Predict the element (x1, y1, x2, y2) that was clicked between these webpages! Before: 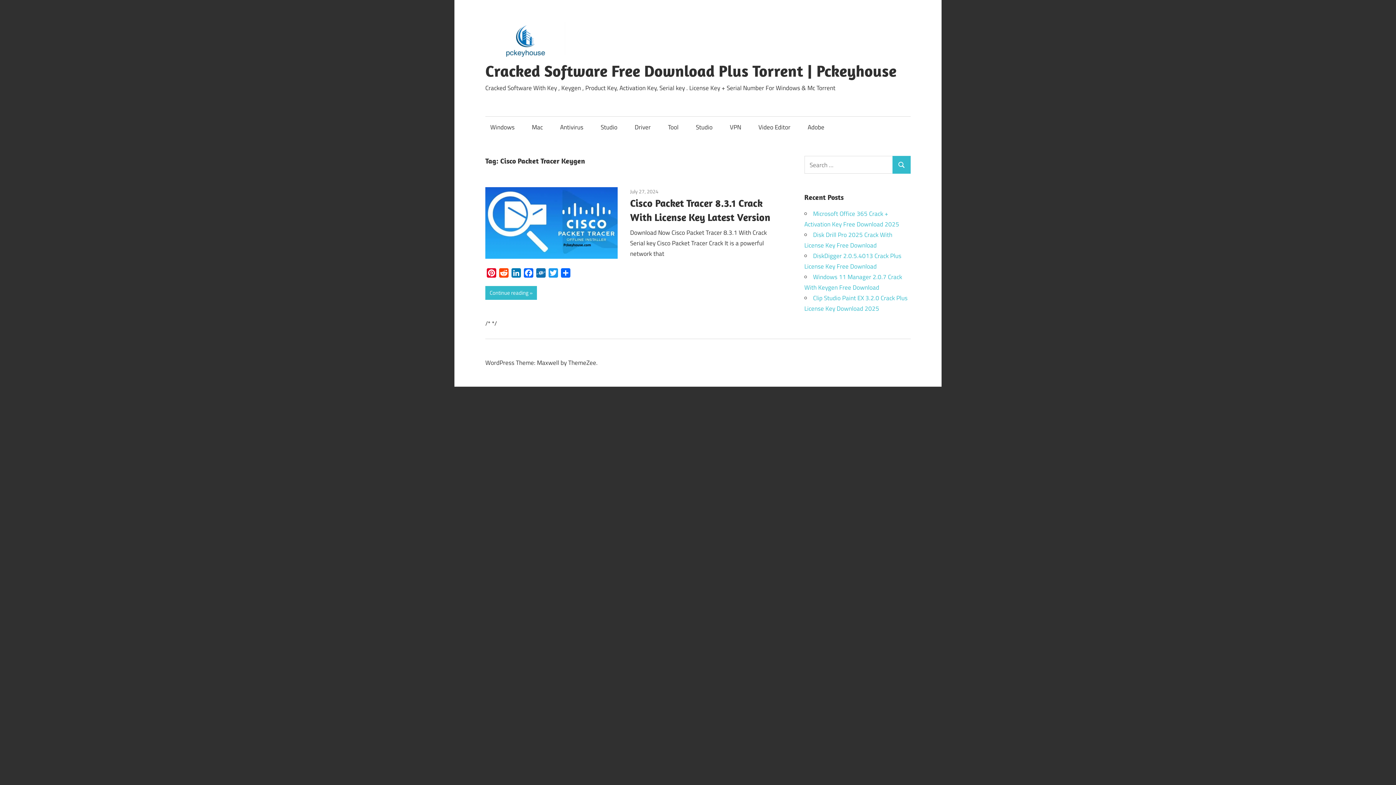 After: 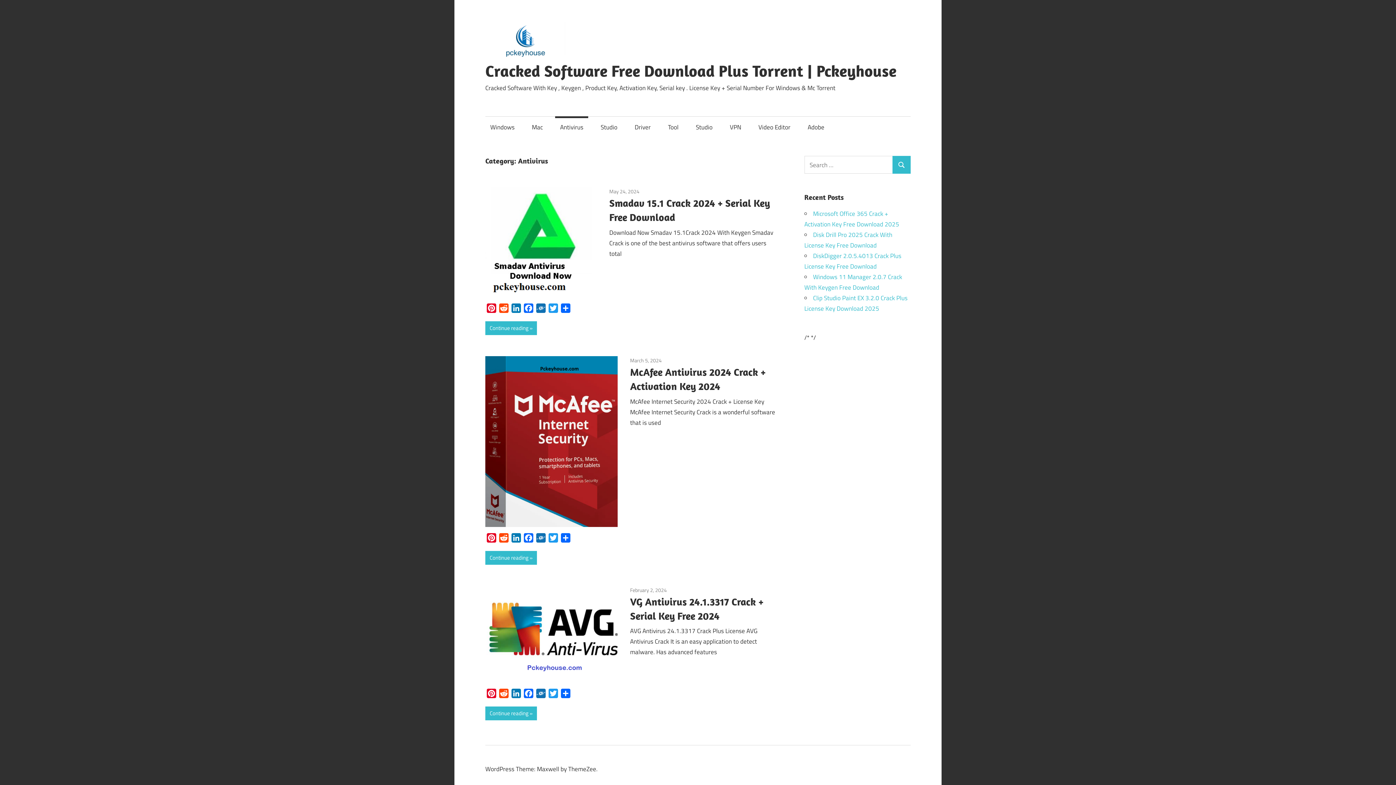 Action: label: Antivirus bbox: (555, 116, 588, 137)